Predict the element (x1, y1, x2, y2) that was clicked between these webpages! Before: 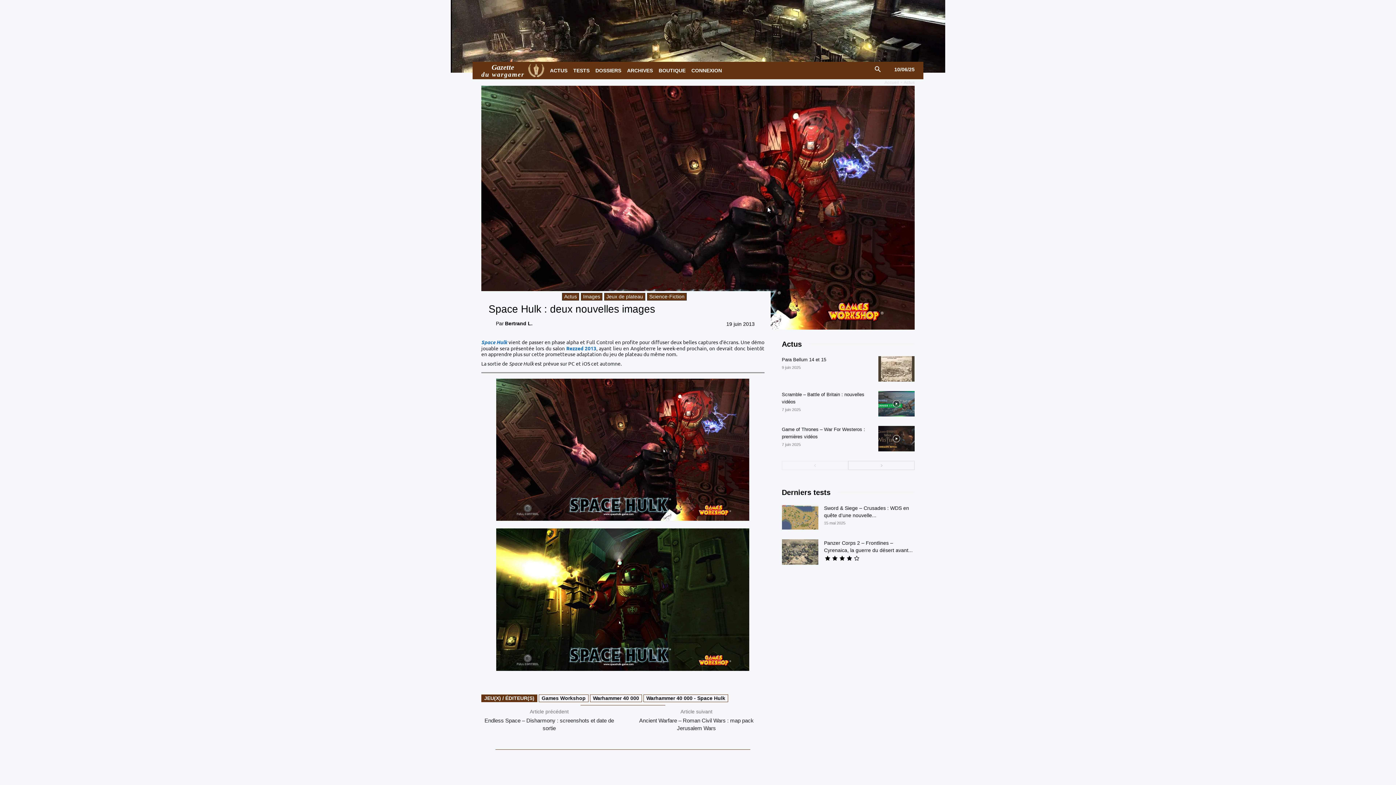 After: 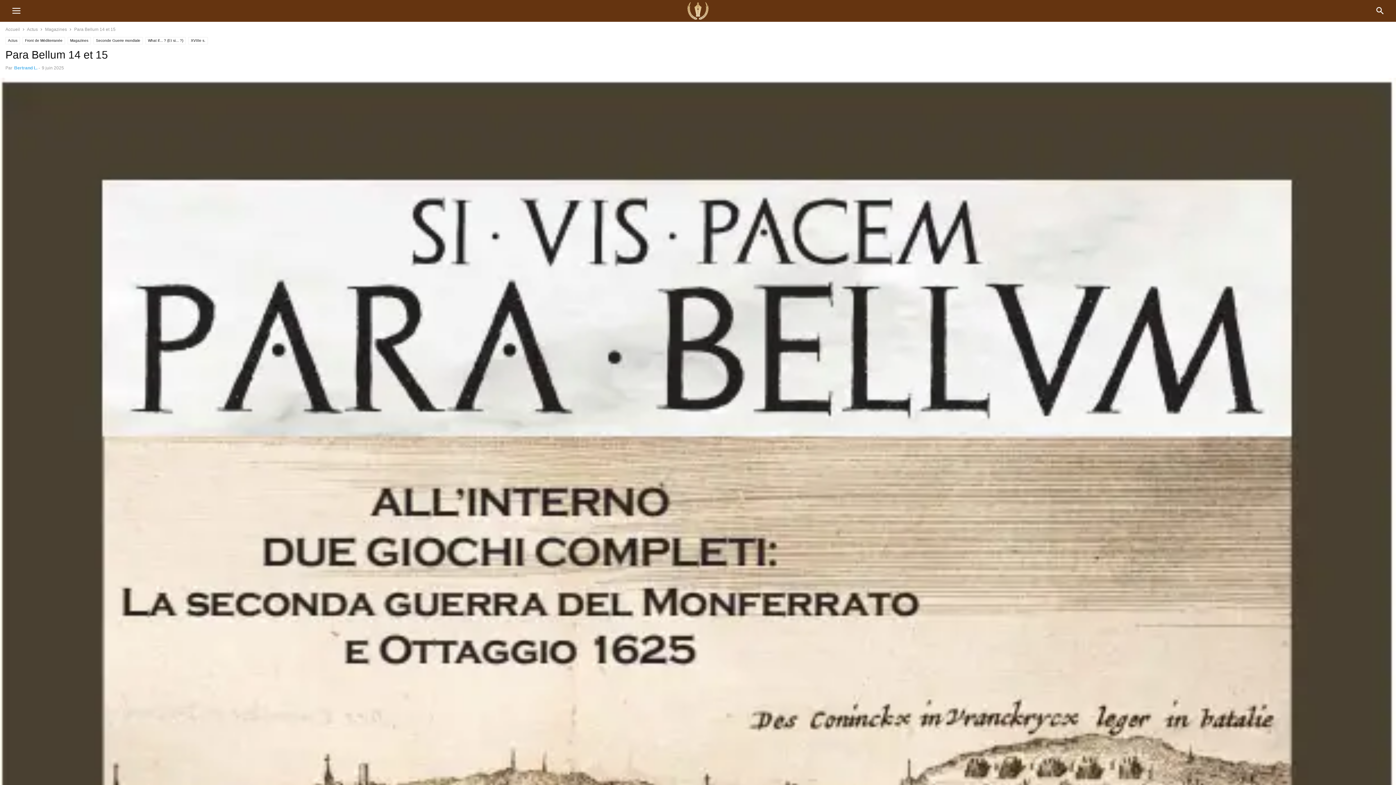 Action: bbox: (782, 356, 826, 362) label: Para Bellum 14 et 15